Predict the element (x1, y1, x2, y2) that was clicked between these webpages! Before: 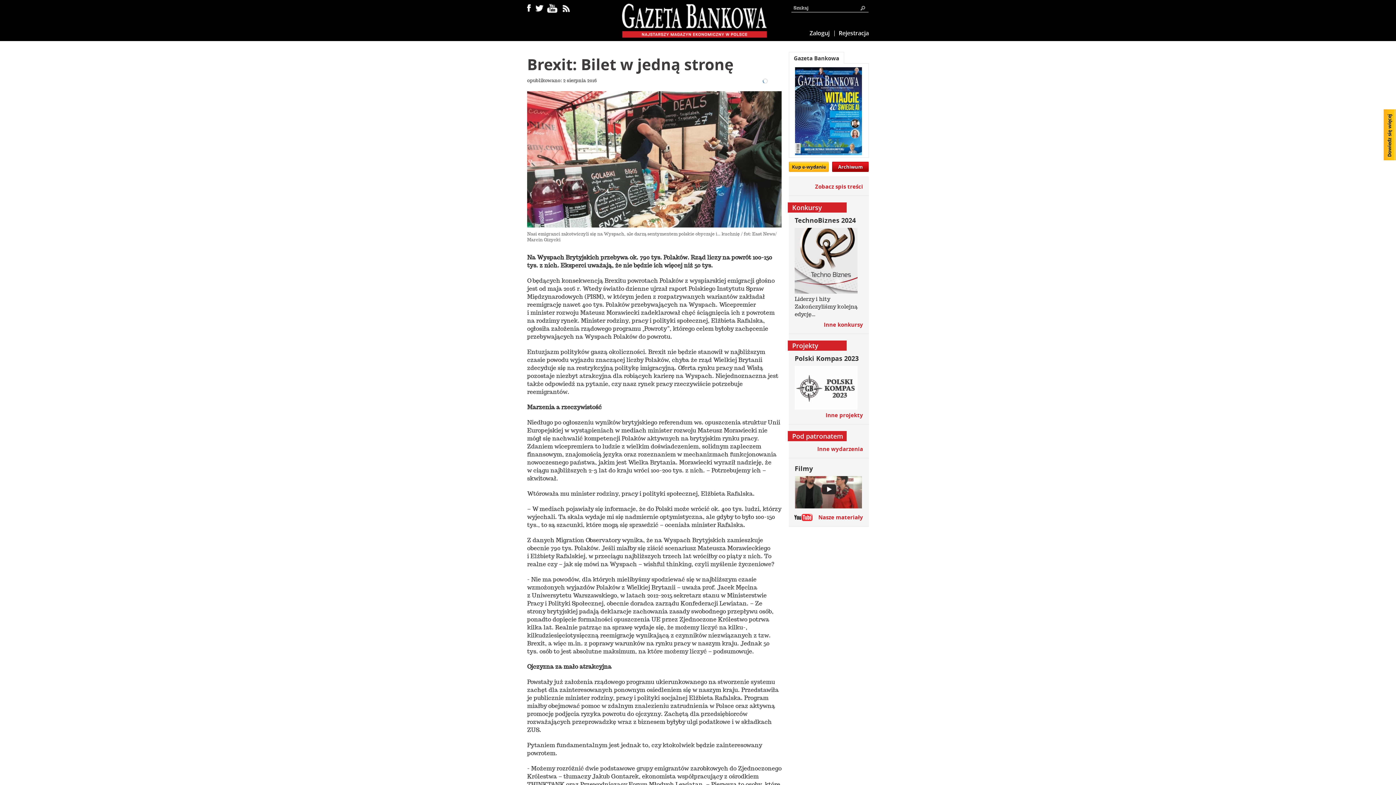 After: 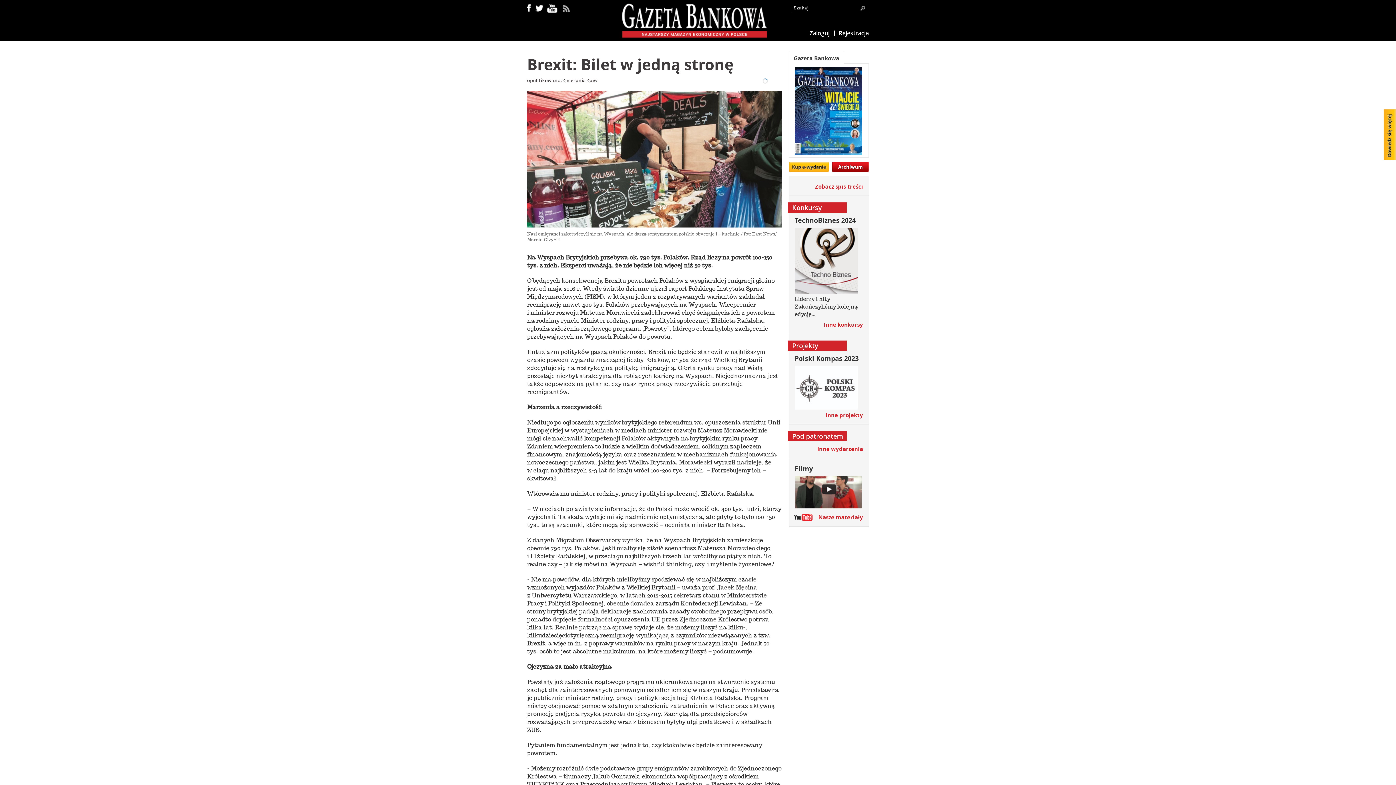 Action: bbox: (559, 1, 570, 13)